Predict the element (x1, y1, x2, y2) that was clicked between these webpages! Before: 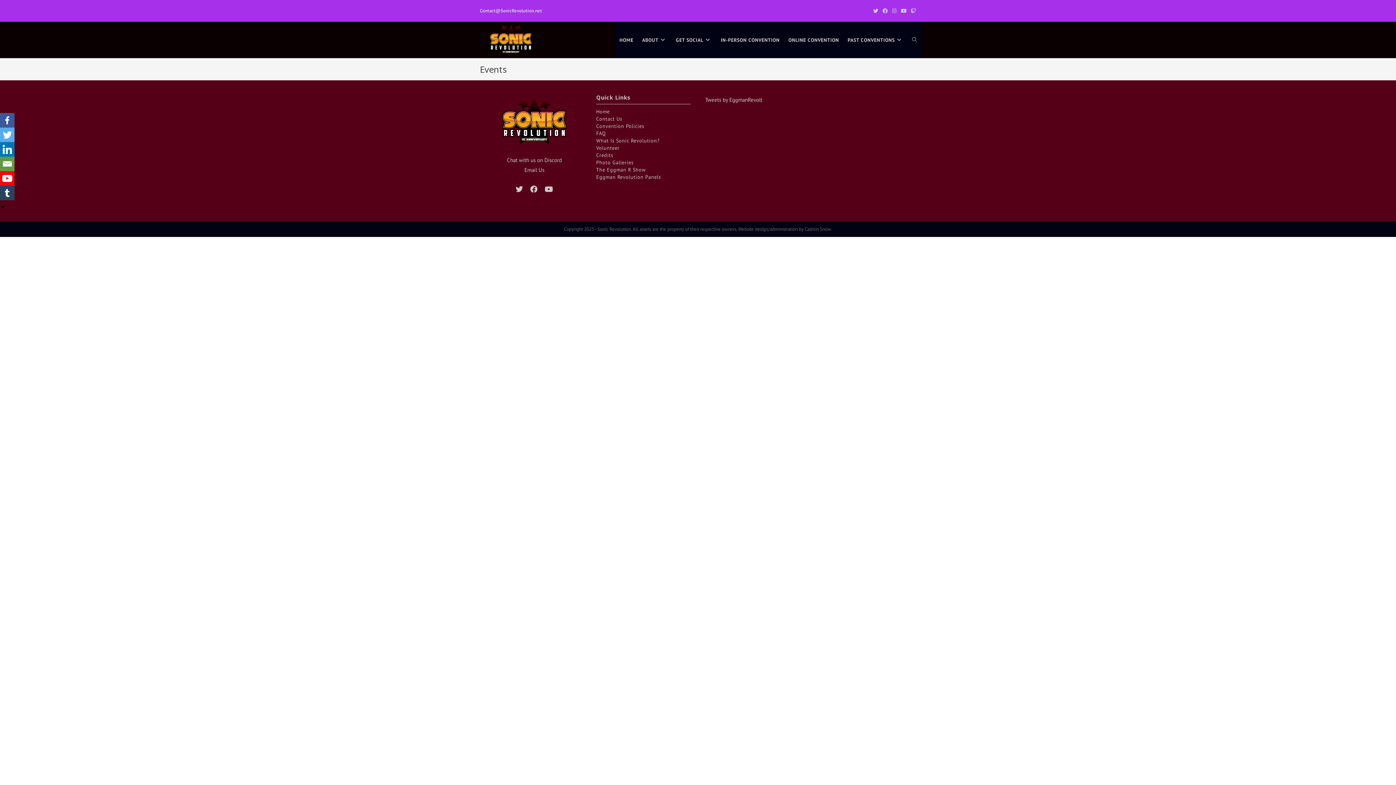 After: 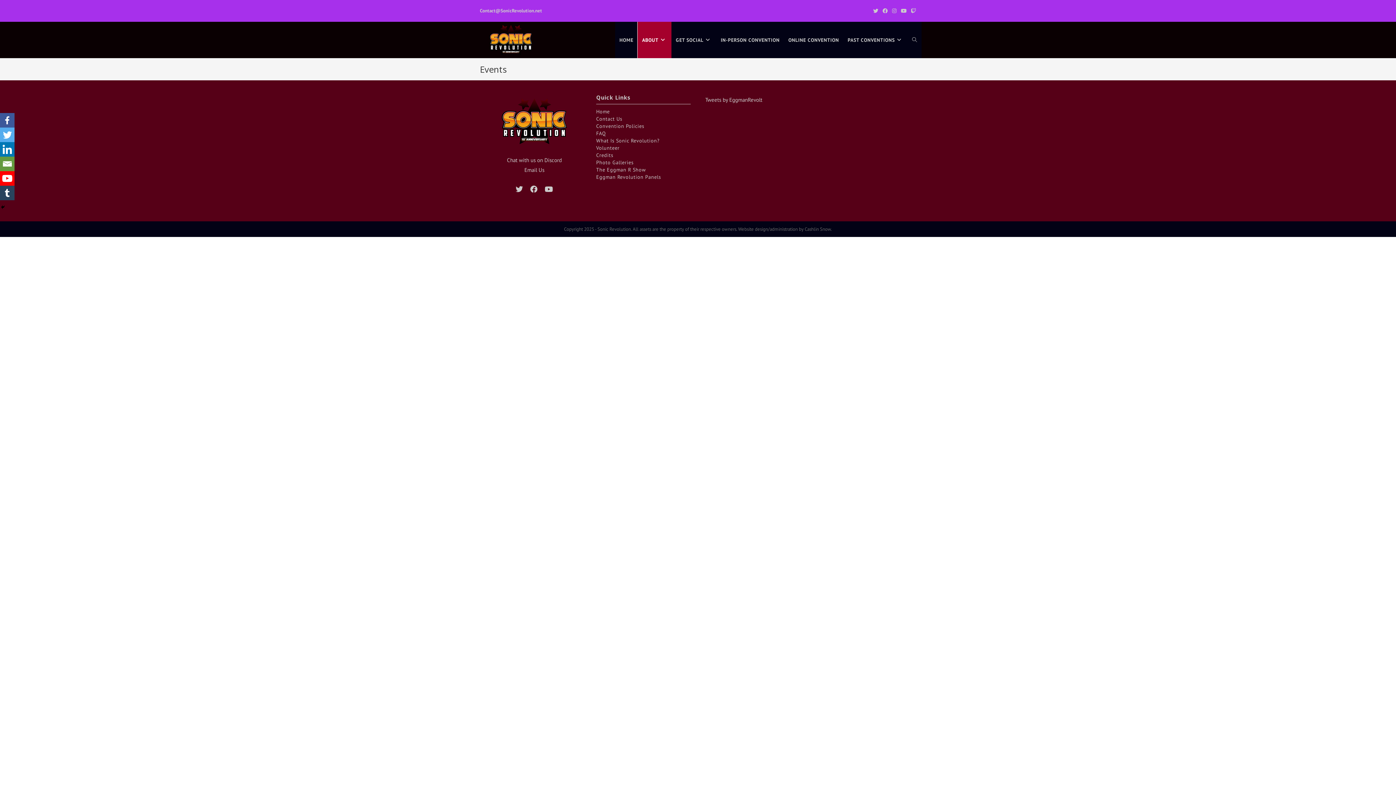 Action: label: ABOUT bbox: (637, 21, 671, 58)